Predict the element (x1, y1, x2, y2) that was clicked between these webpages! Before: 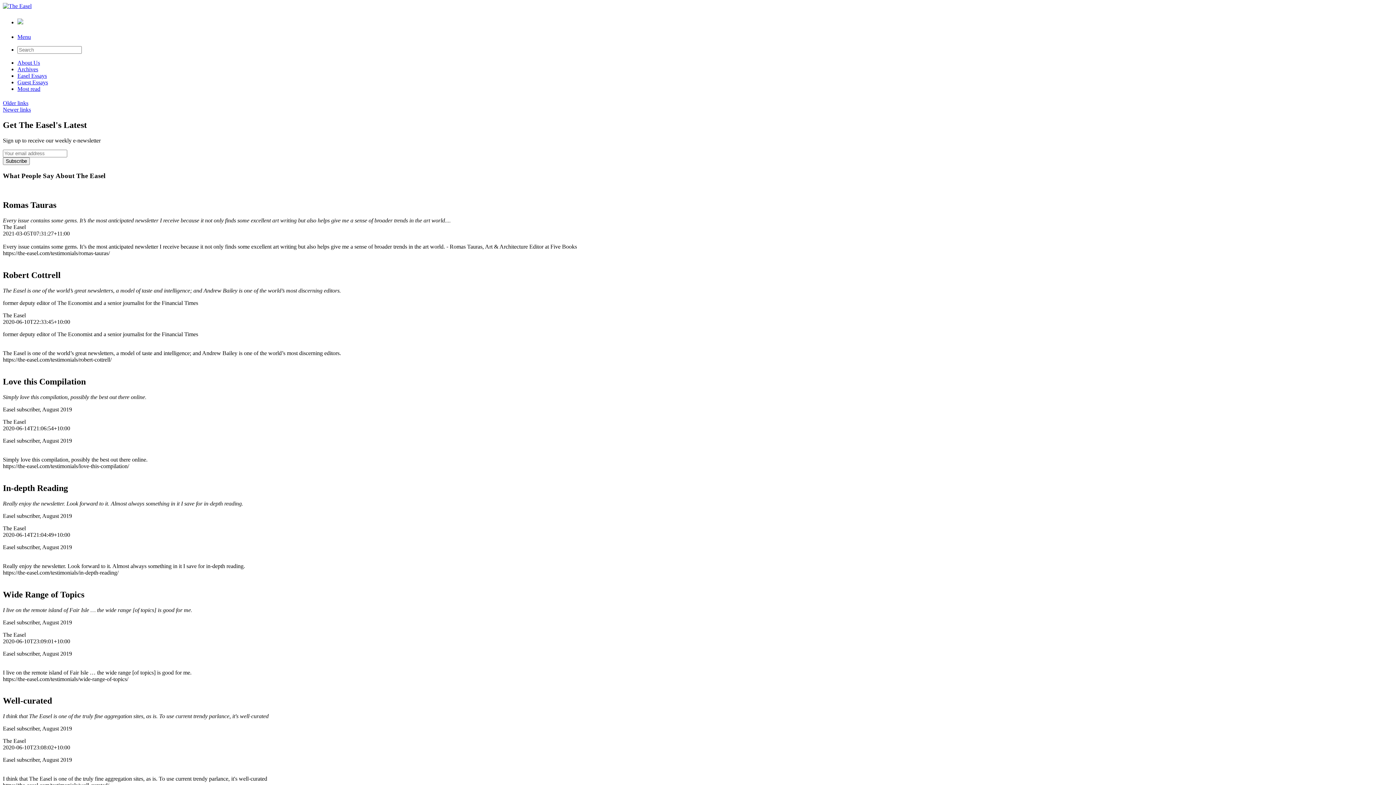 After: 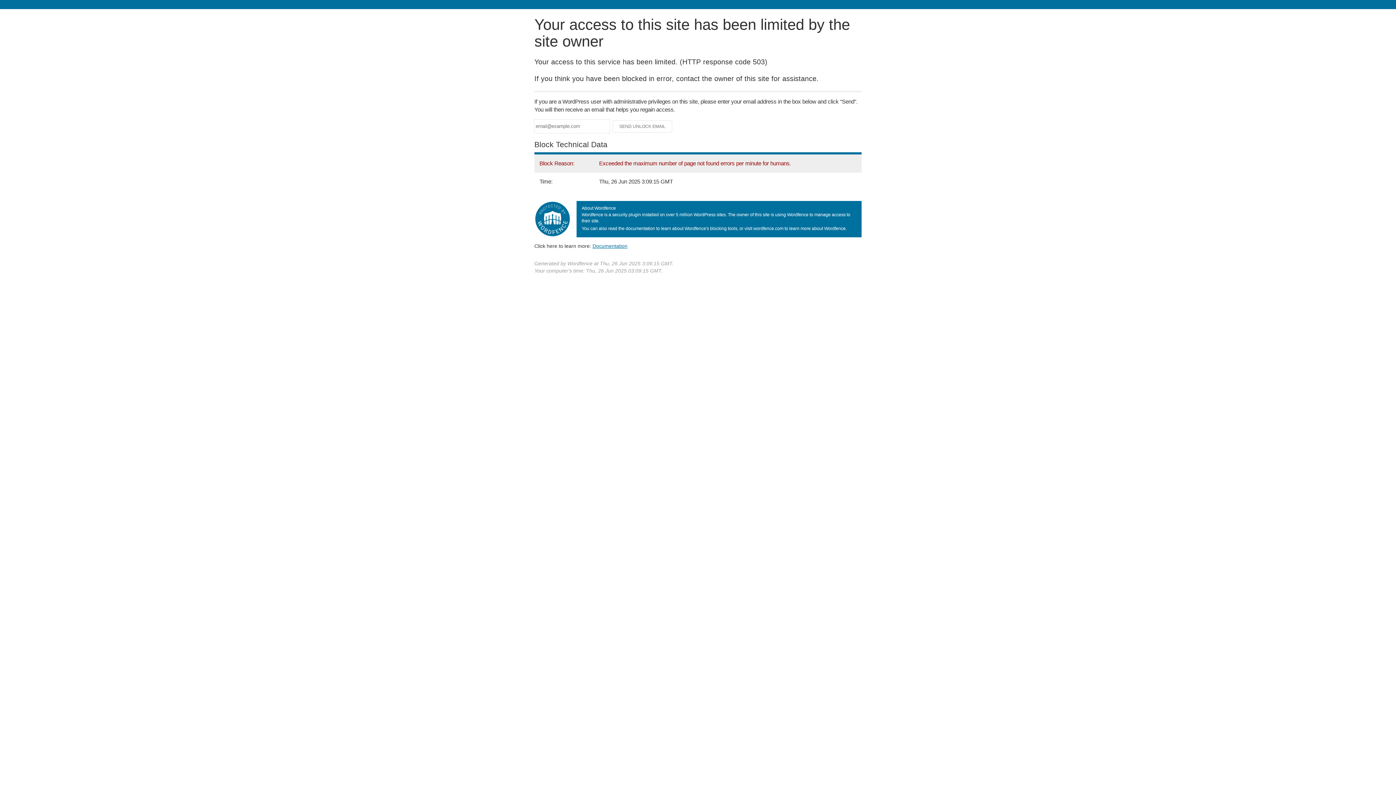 Action: label: Easel Essays bbox: (17, 72, 46, 78)